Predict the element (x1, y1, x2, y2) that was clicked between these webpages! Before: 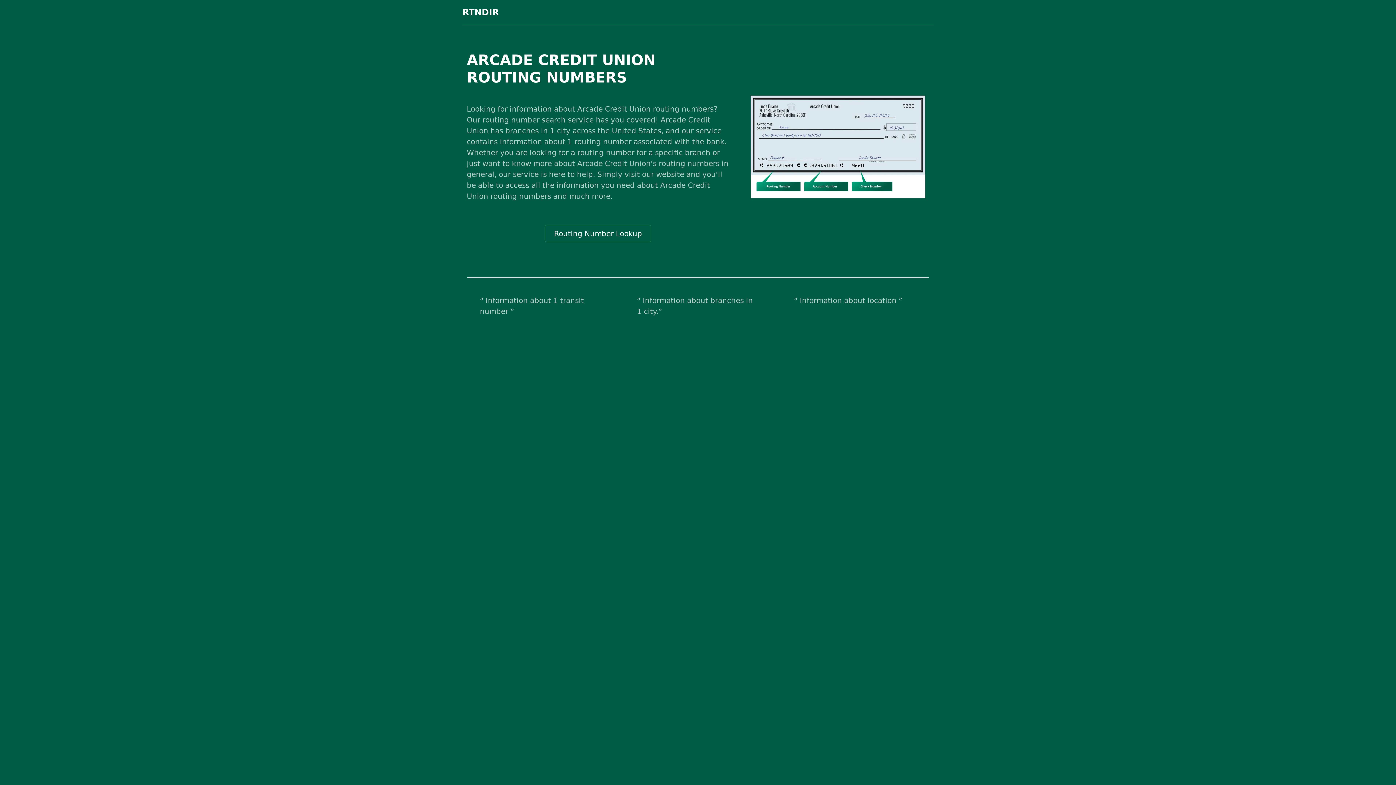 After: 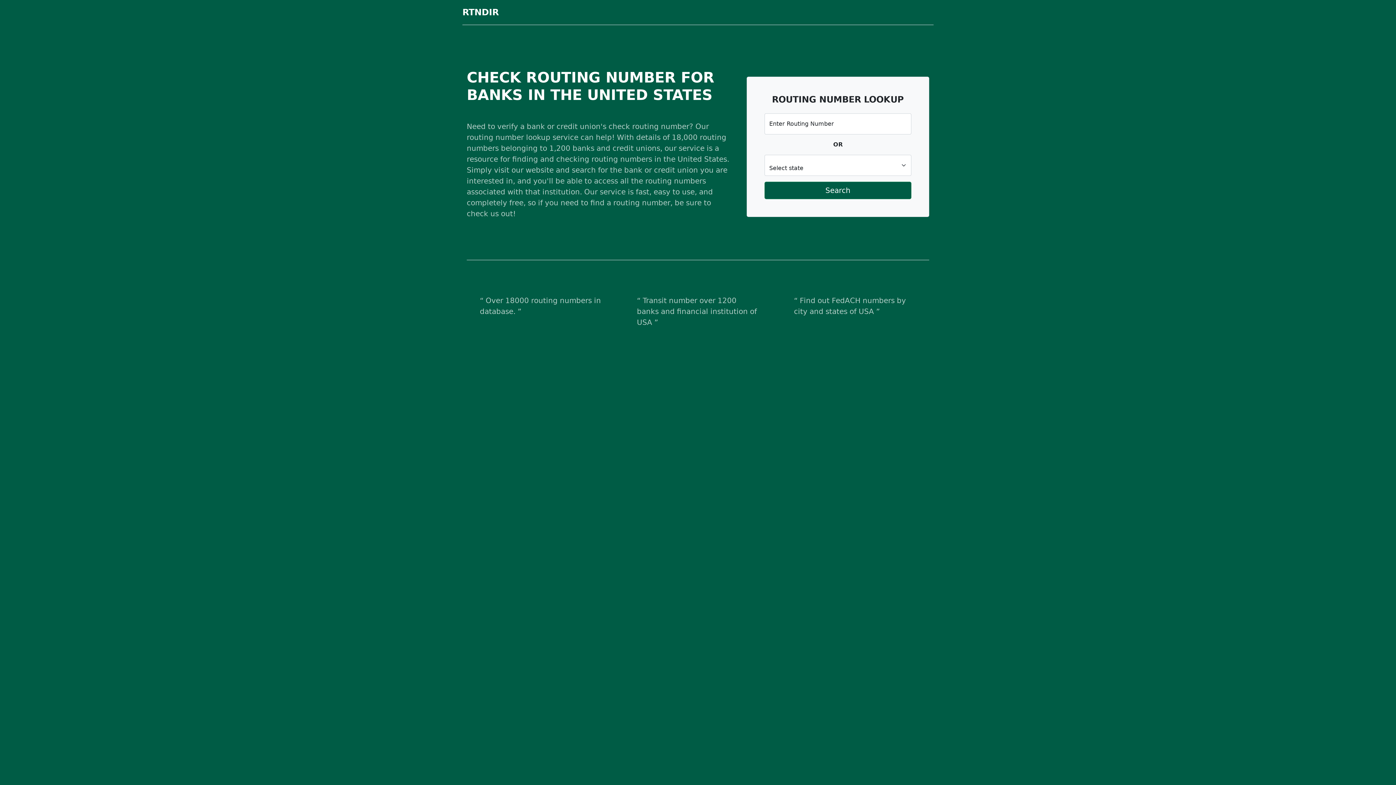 Action: bbox: (462, 5, 498, 18) label: RTNDIR